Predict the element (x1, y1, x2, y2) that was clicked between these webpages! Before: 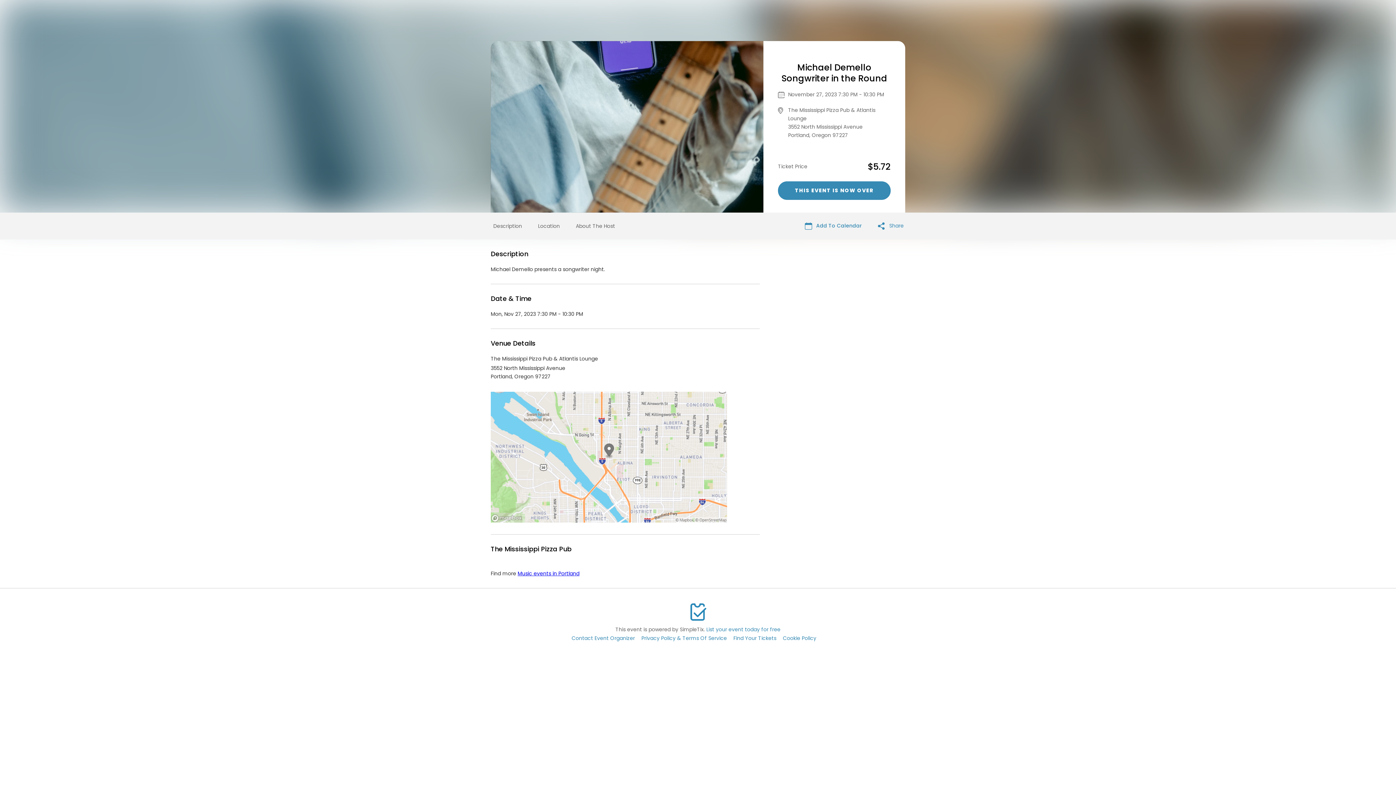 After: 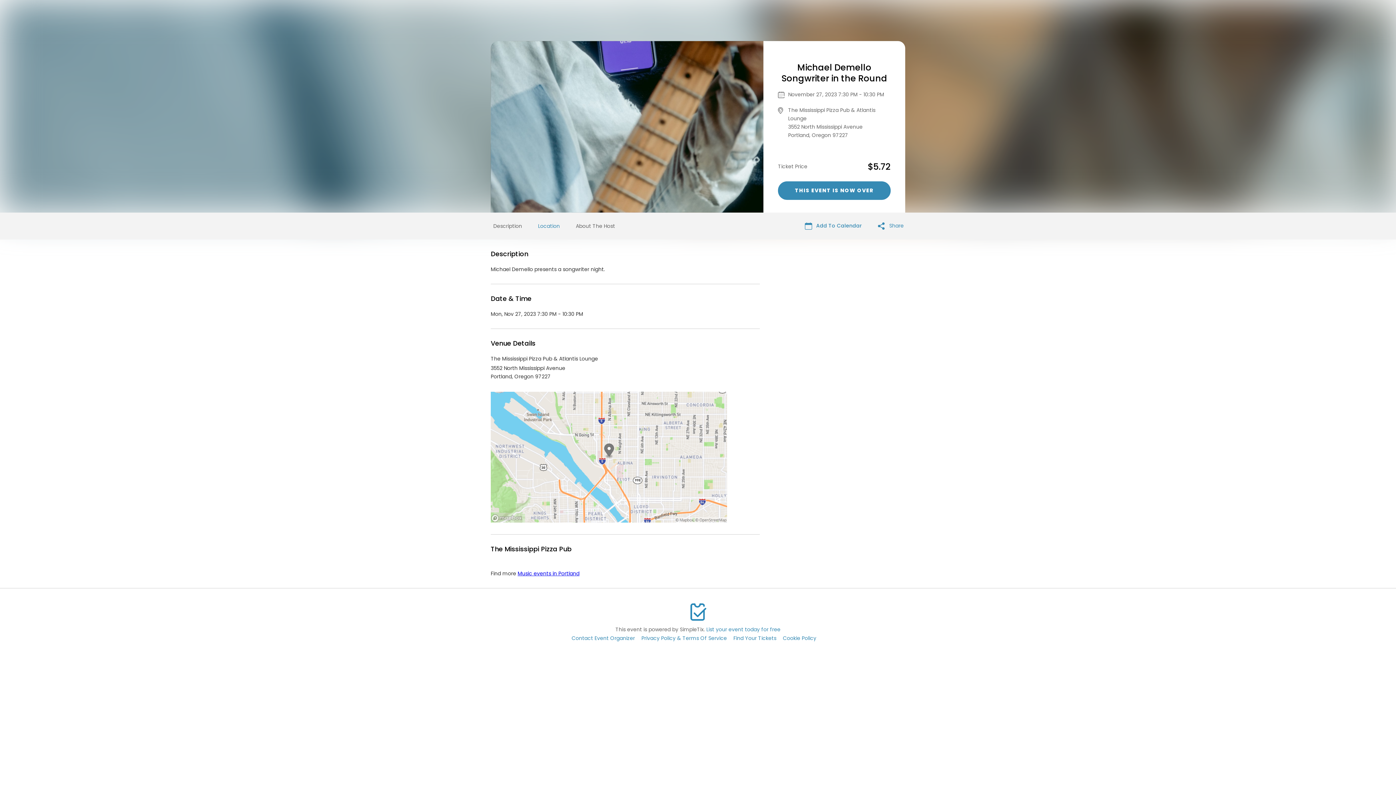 Action: label: Location bbox: (538, 222, 560, 229)